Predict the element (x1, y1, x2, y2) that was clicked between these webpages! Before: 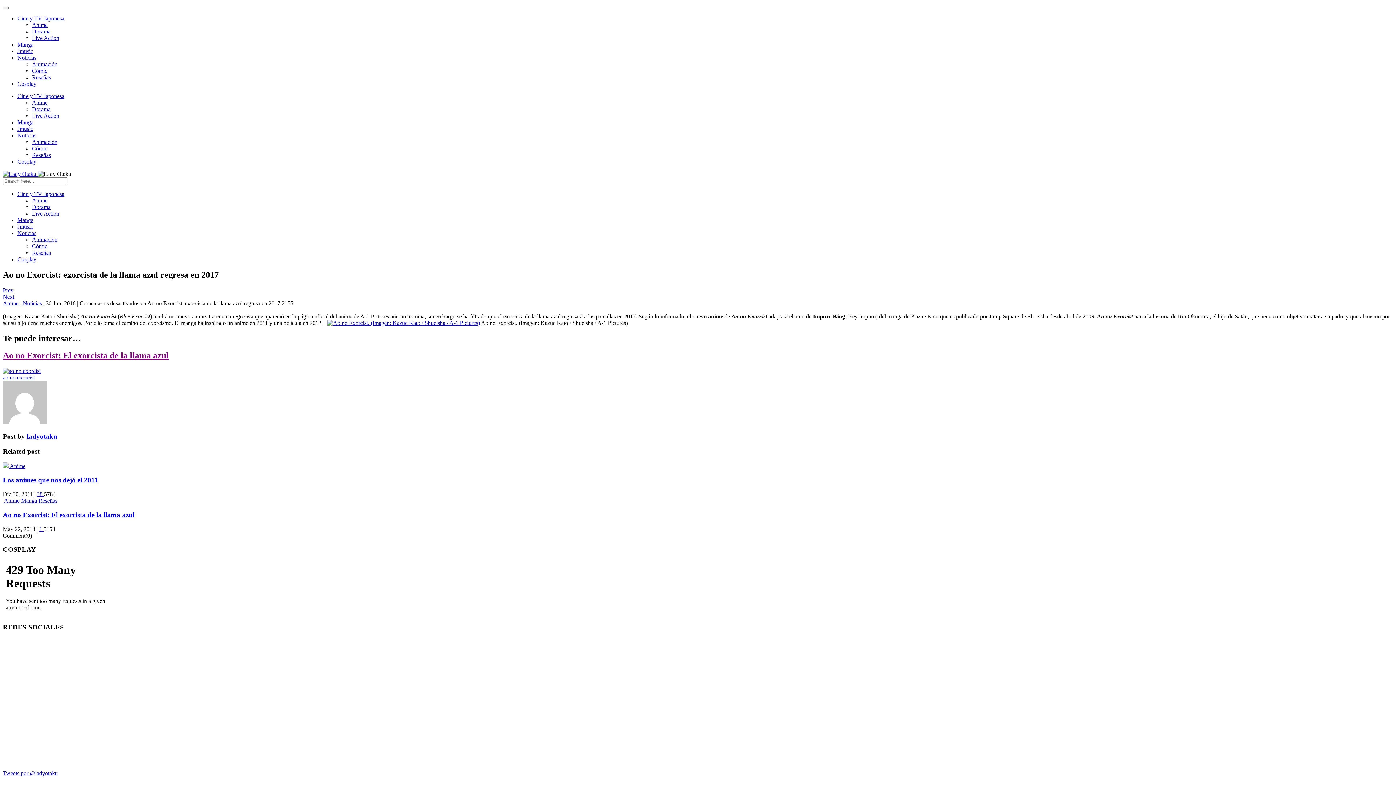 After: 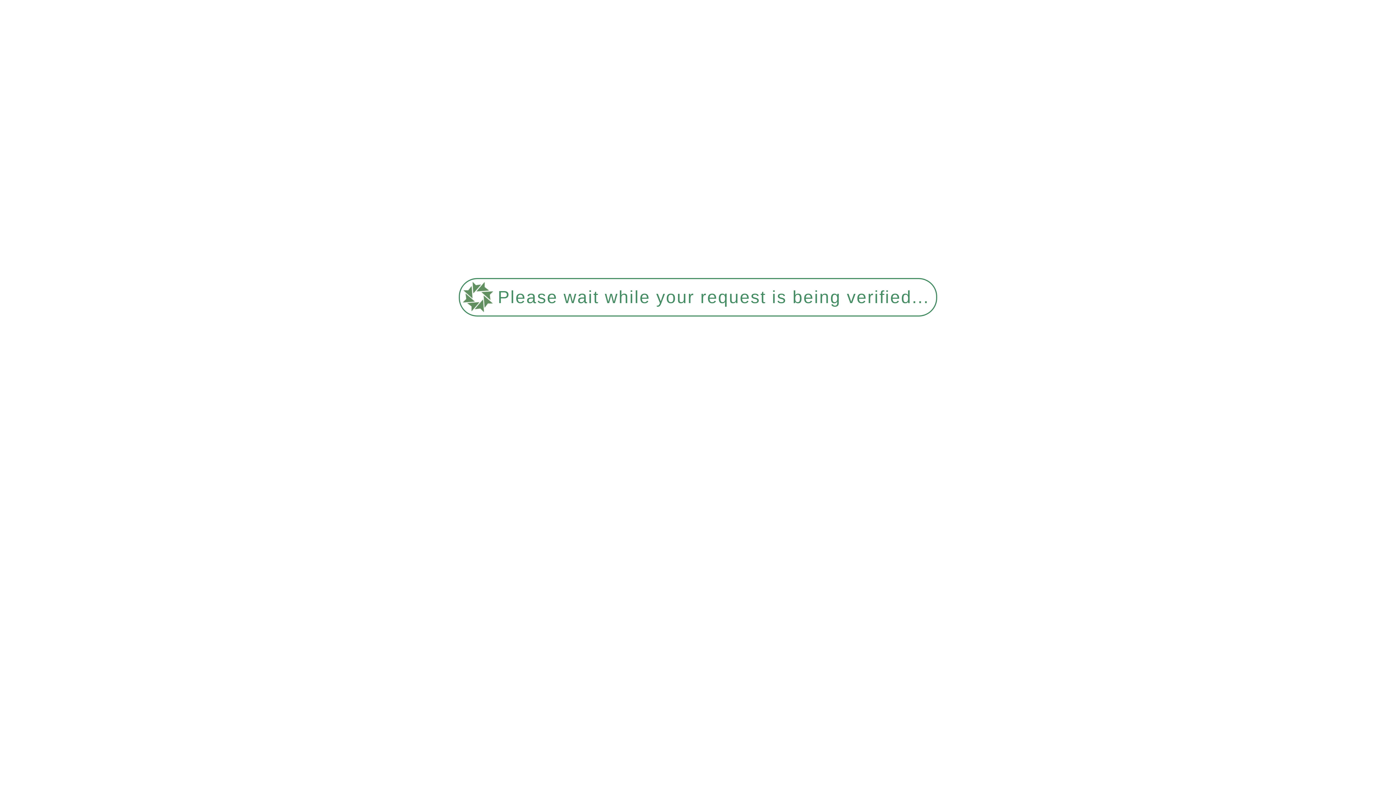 Action: label: 1  bbox: (39, 526, 43, 532)